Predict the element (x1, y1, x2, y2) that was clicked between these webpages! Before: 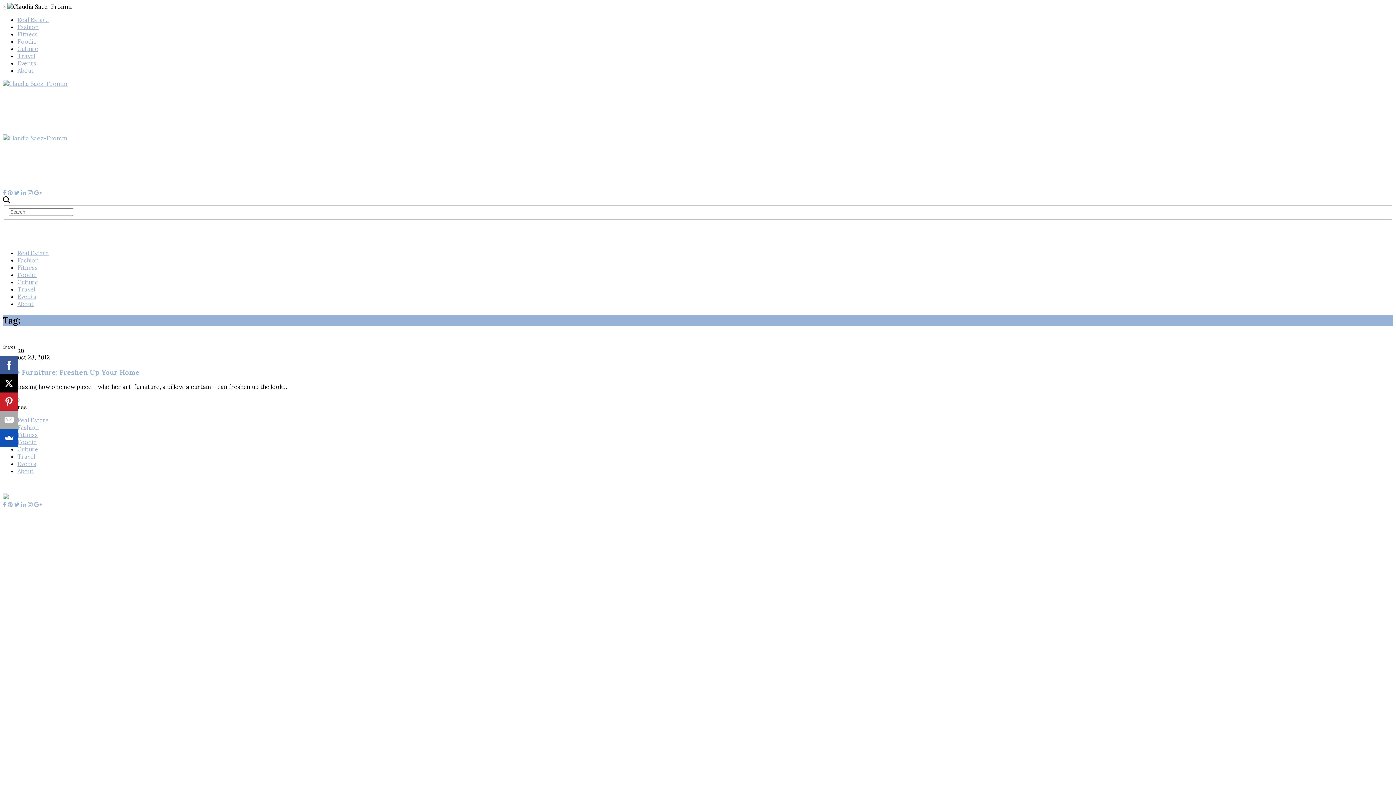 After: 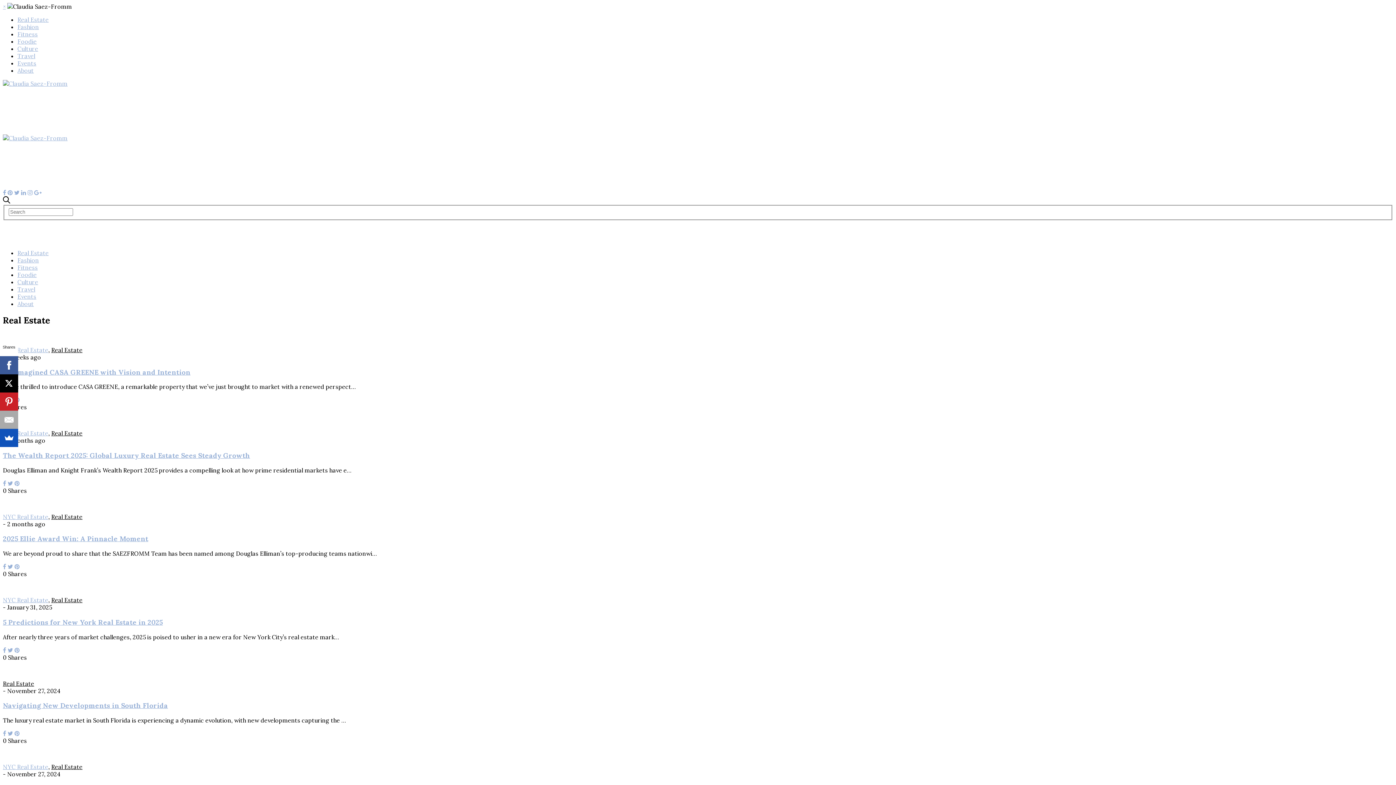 Action: bbox: (17, 416, 48, 424) label: Real Estate